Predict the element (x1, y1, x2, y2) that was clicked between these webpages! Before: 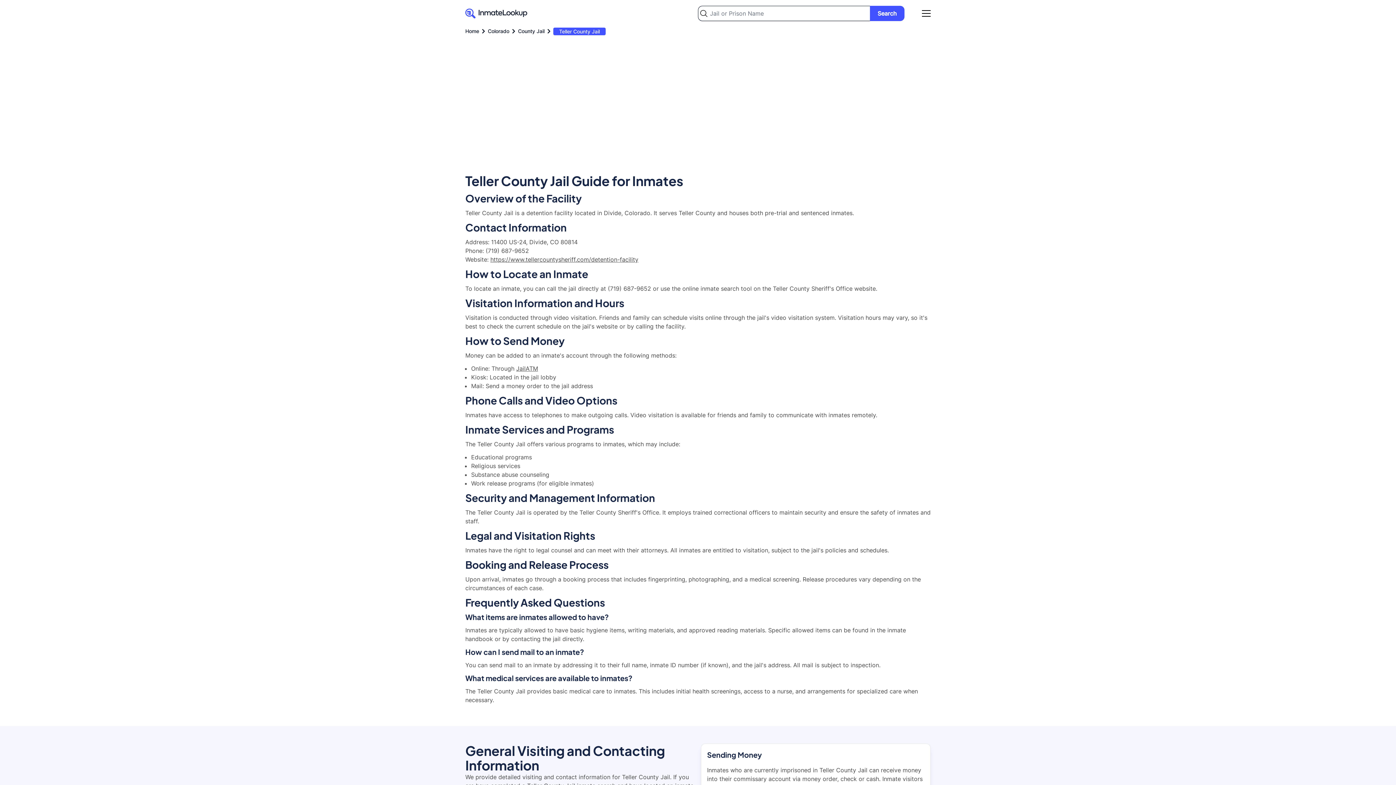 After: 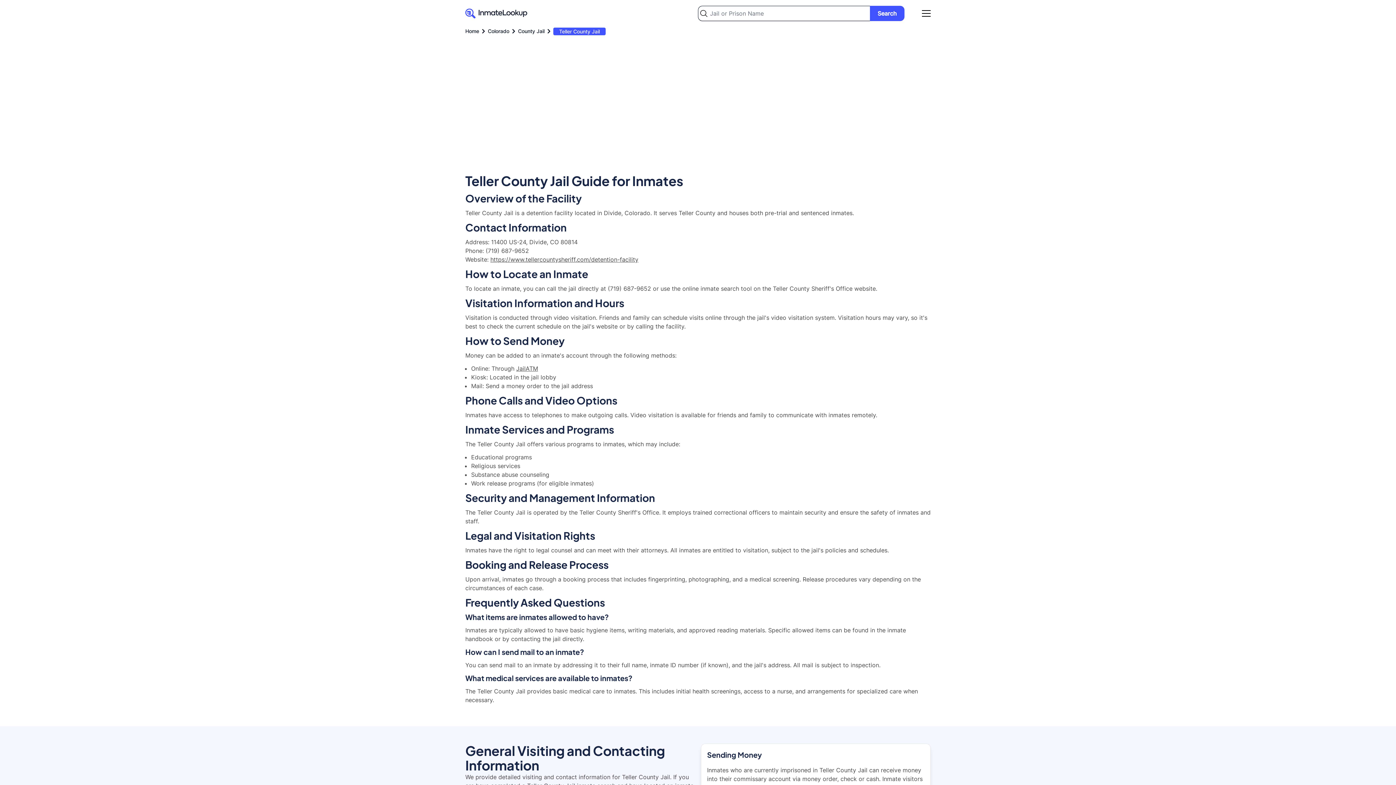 Action: bbox: (490, 256, 638, 263) label: https://www.tellercountysheriff.com/detention-facility